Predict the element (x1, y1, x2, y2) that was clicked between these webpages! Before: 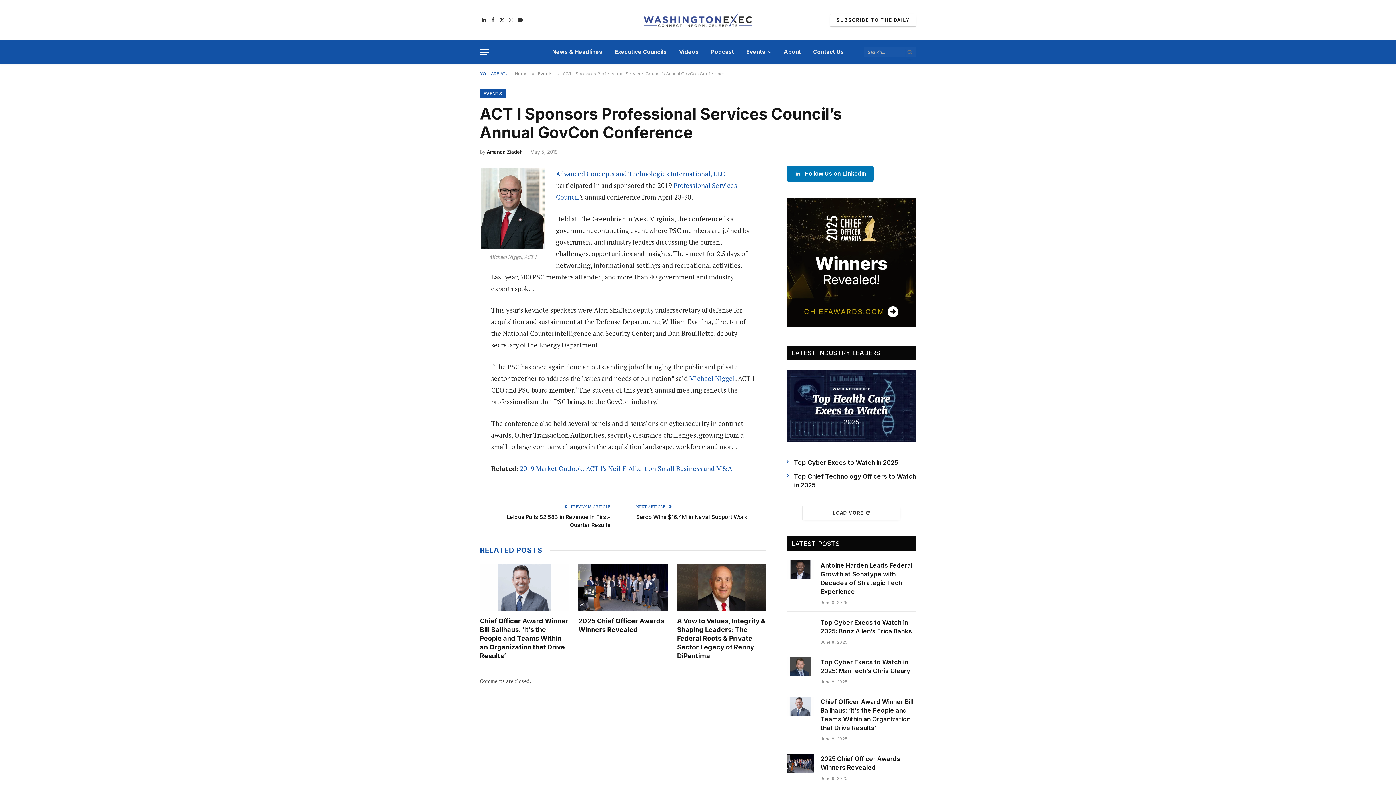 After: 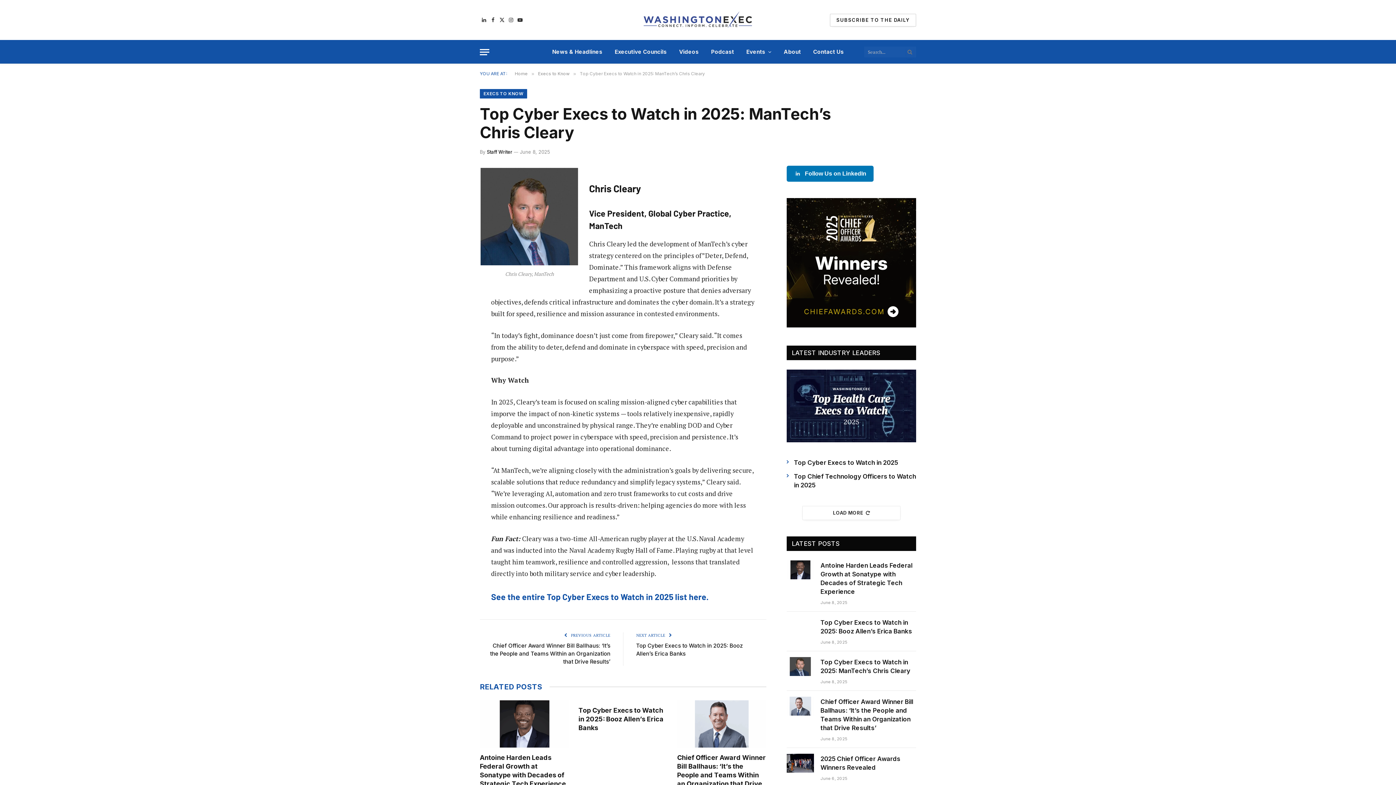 Action: label: Top Cyber Execs to Watch in 2025: ManTech’s Chris Cleary bbox: (820, 658, 916, 675)